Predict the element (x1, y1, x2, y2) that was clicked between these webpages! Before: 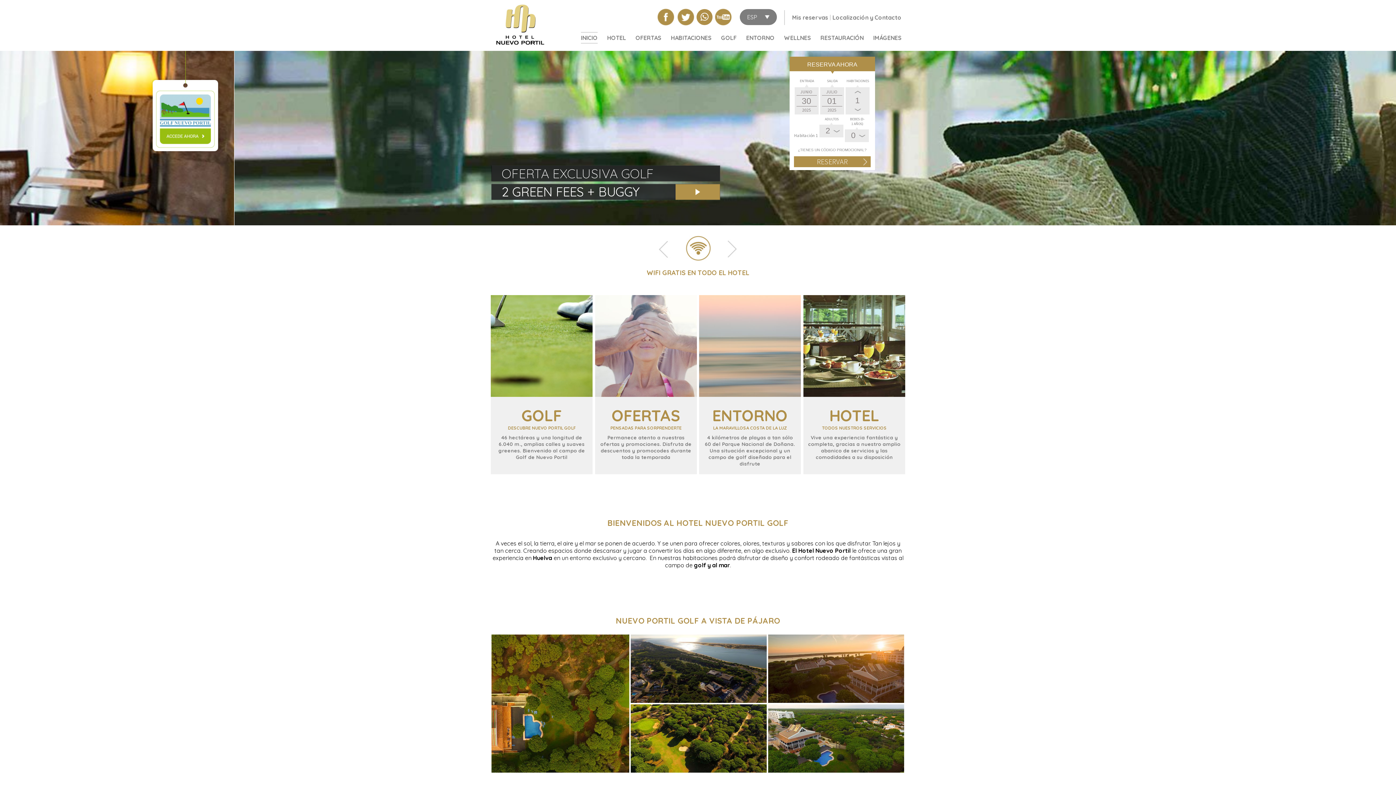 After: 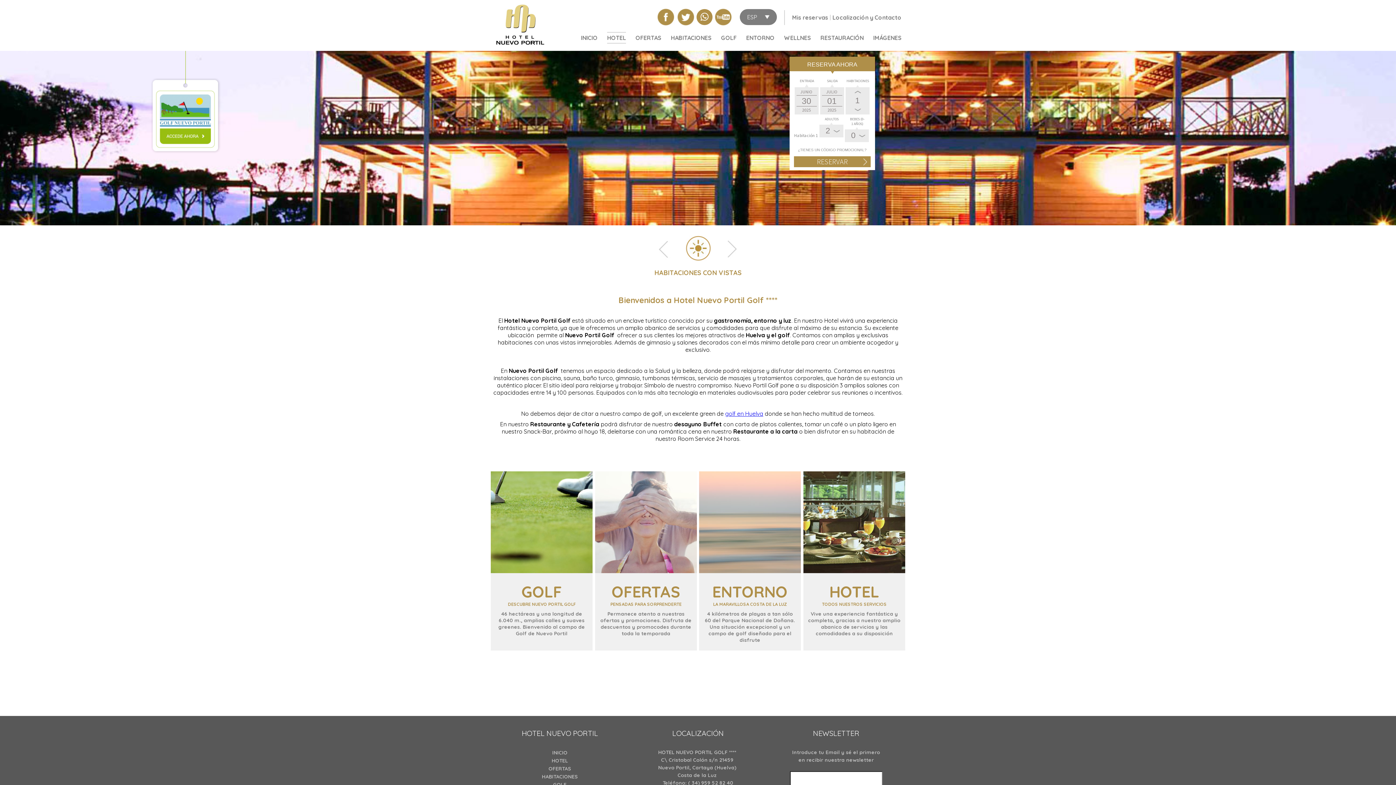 Action: label: HOTEL bbox: (607, 34, 626, 41)